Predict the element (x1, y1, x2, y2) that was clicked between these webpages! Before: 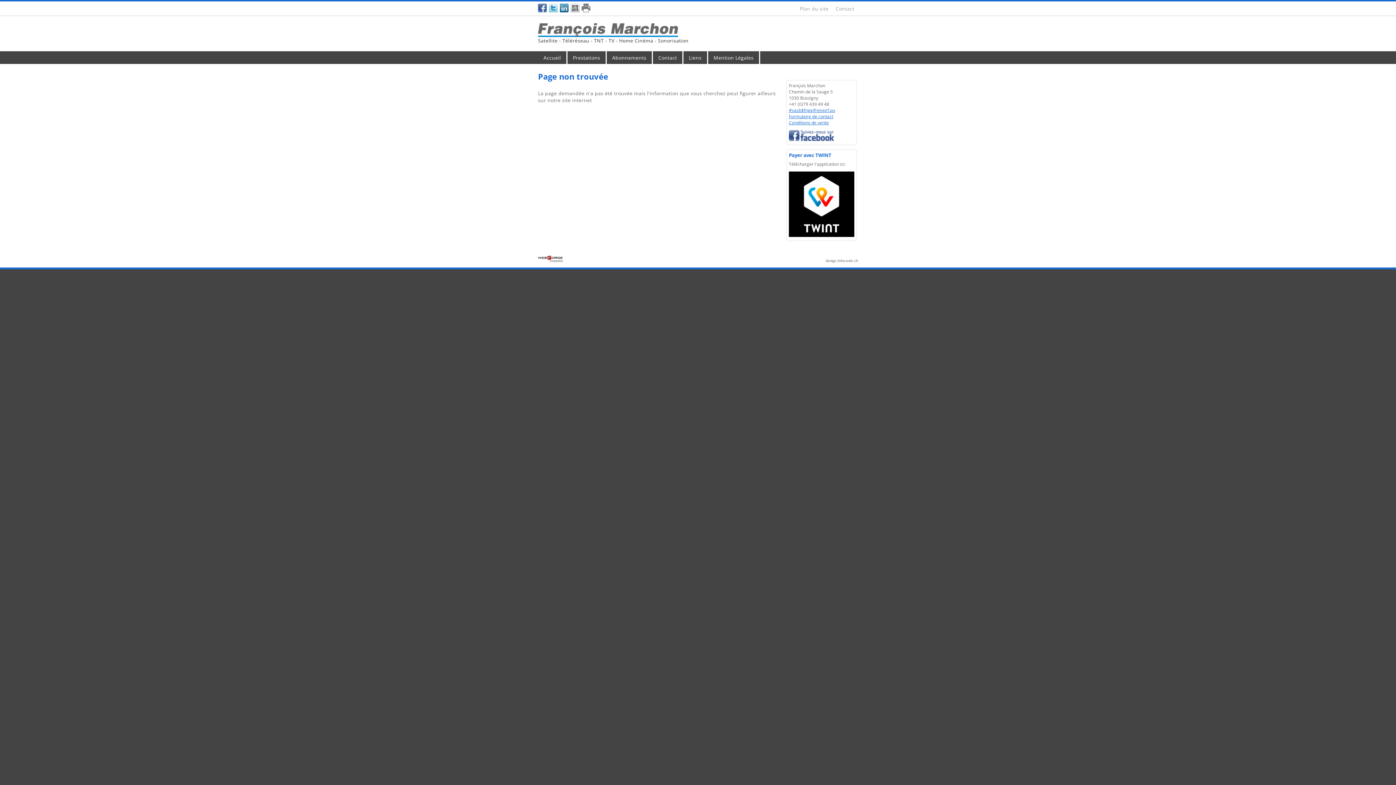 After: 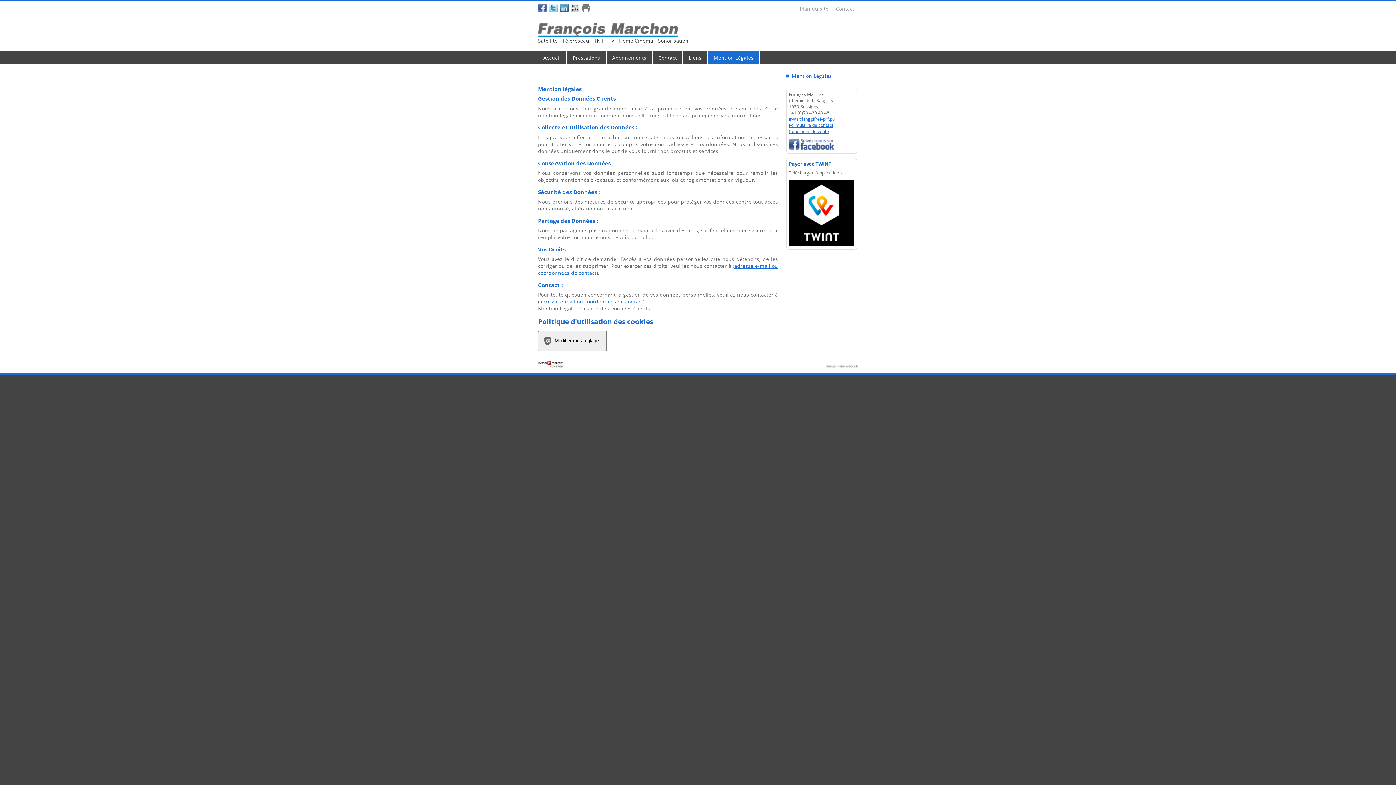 Action: label: Mention Légales bbox: (708, 51, 760, 64)